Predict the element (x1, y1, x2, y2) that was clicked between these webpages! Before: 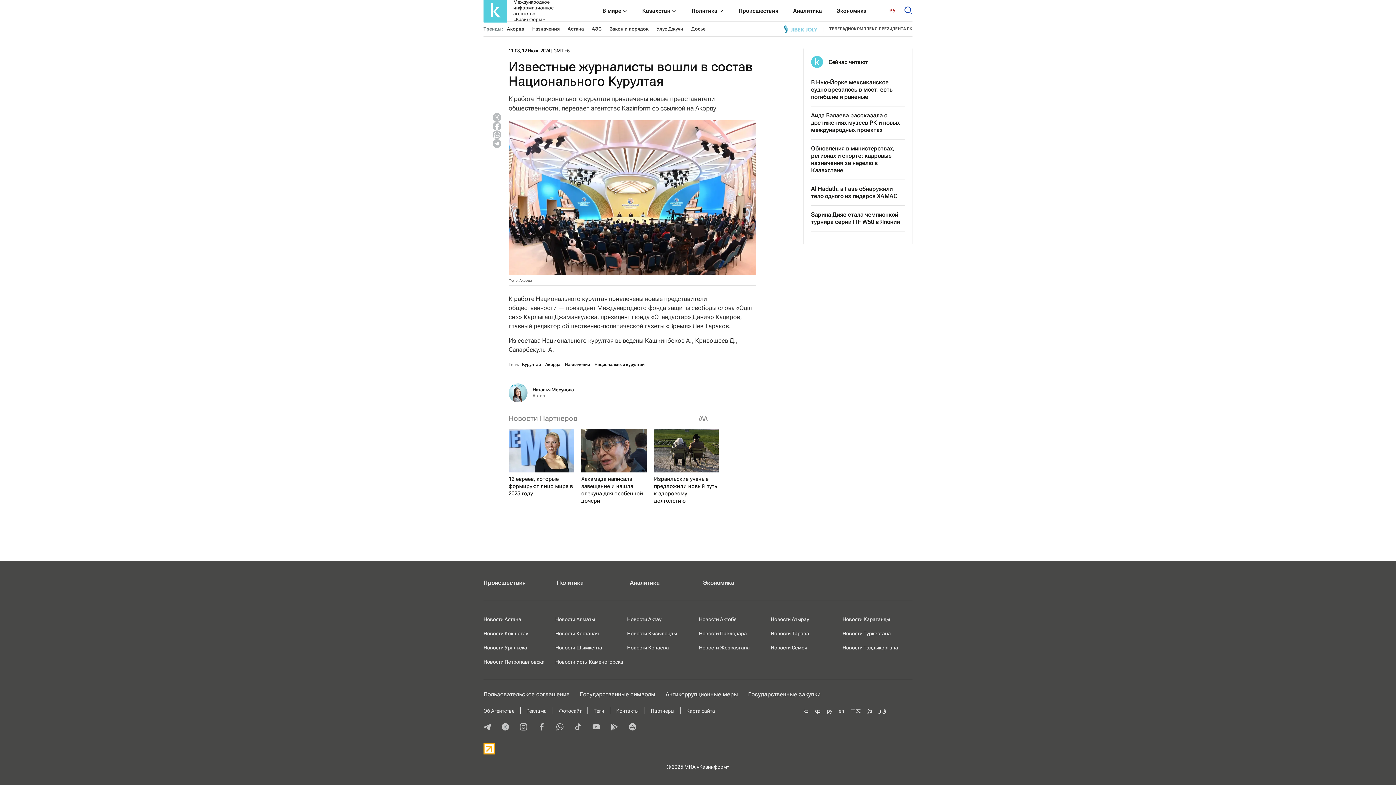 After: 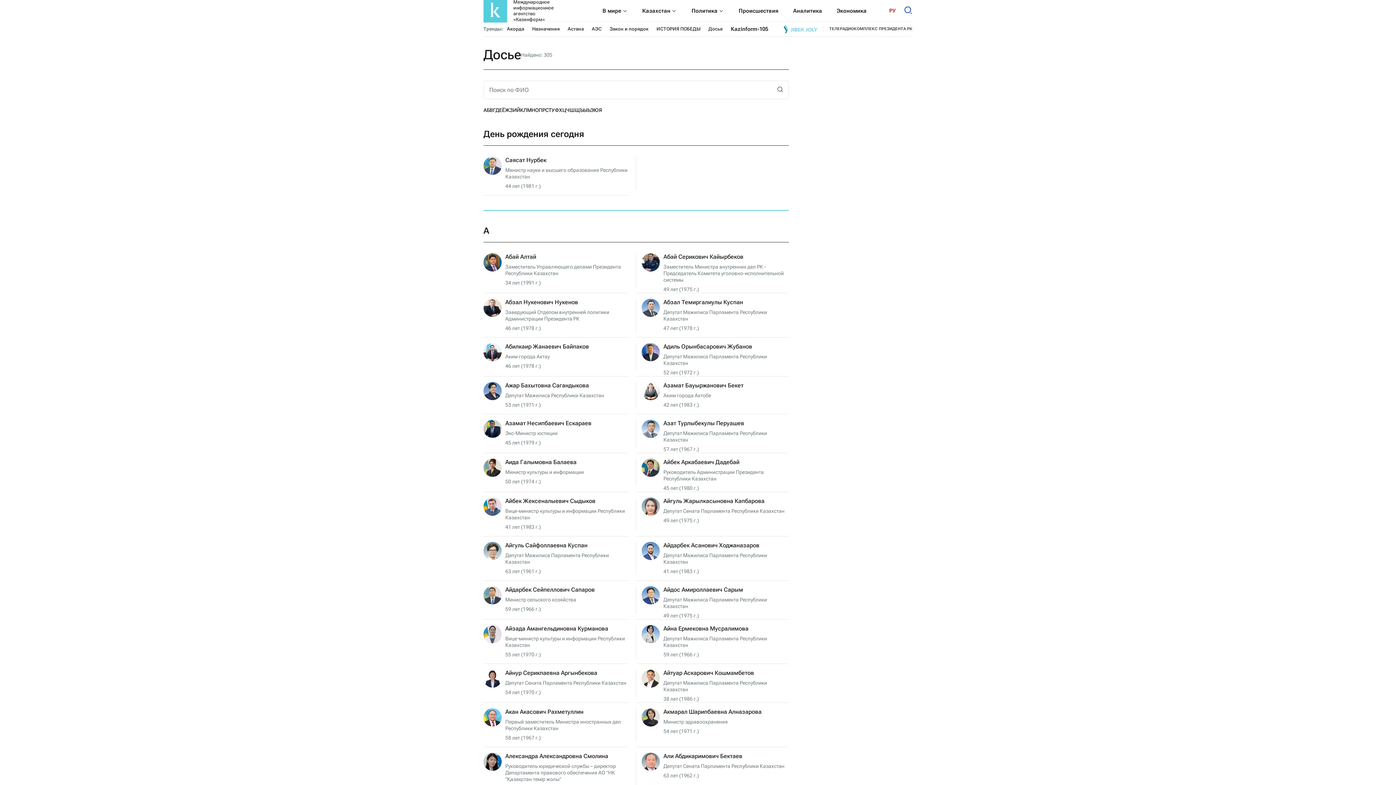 Action: label: Досье bbox: (691, 26, 705, 31)